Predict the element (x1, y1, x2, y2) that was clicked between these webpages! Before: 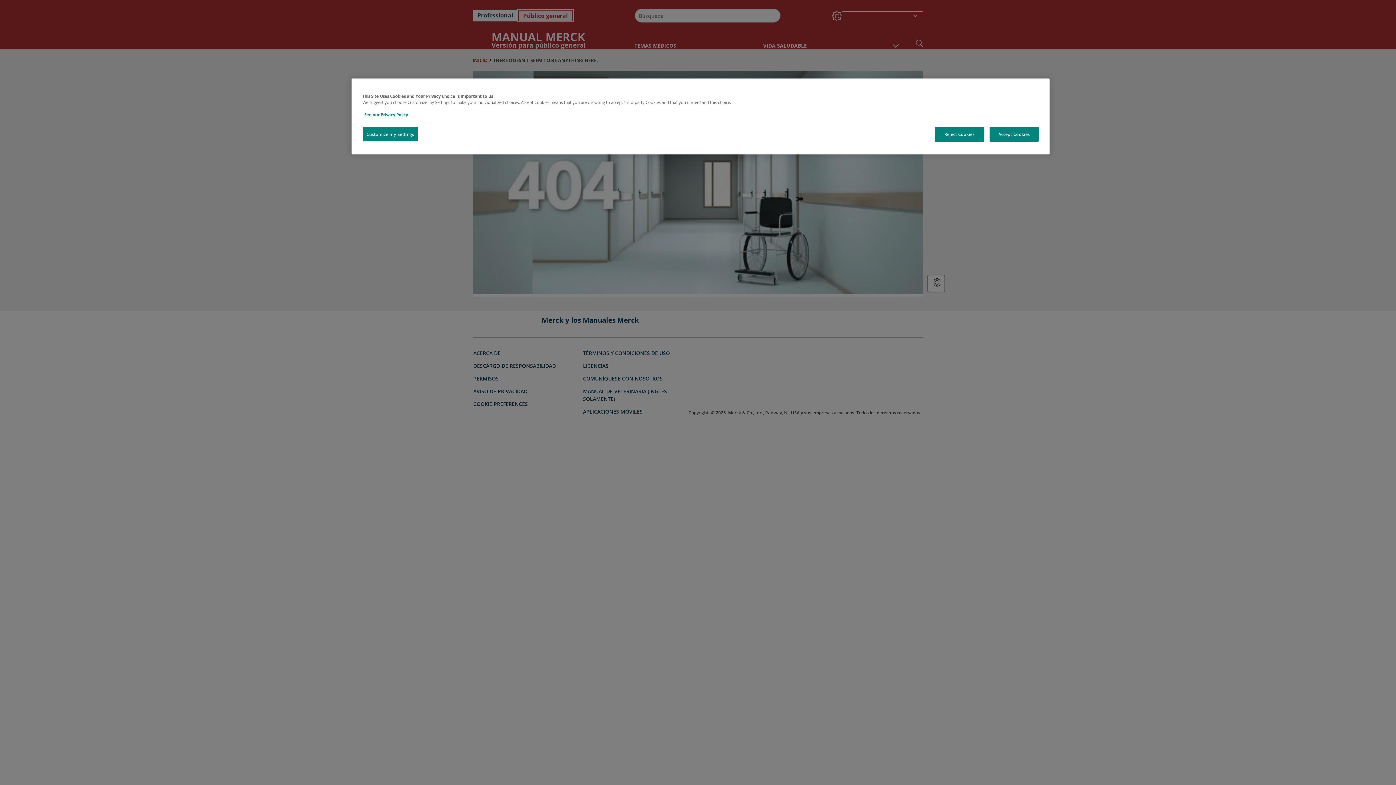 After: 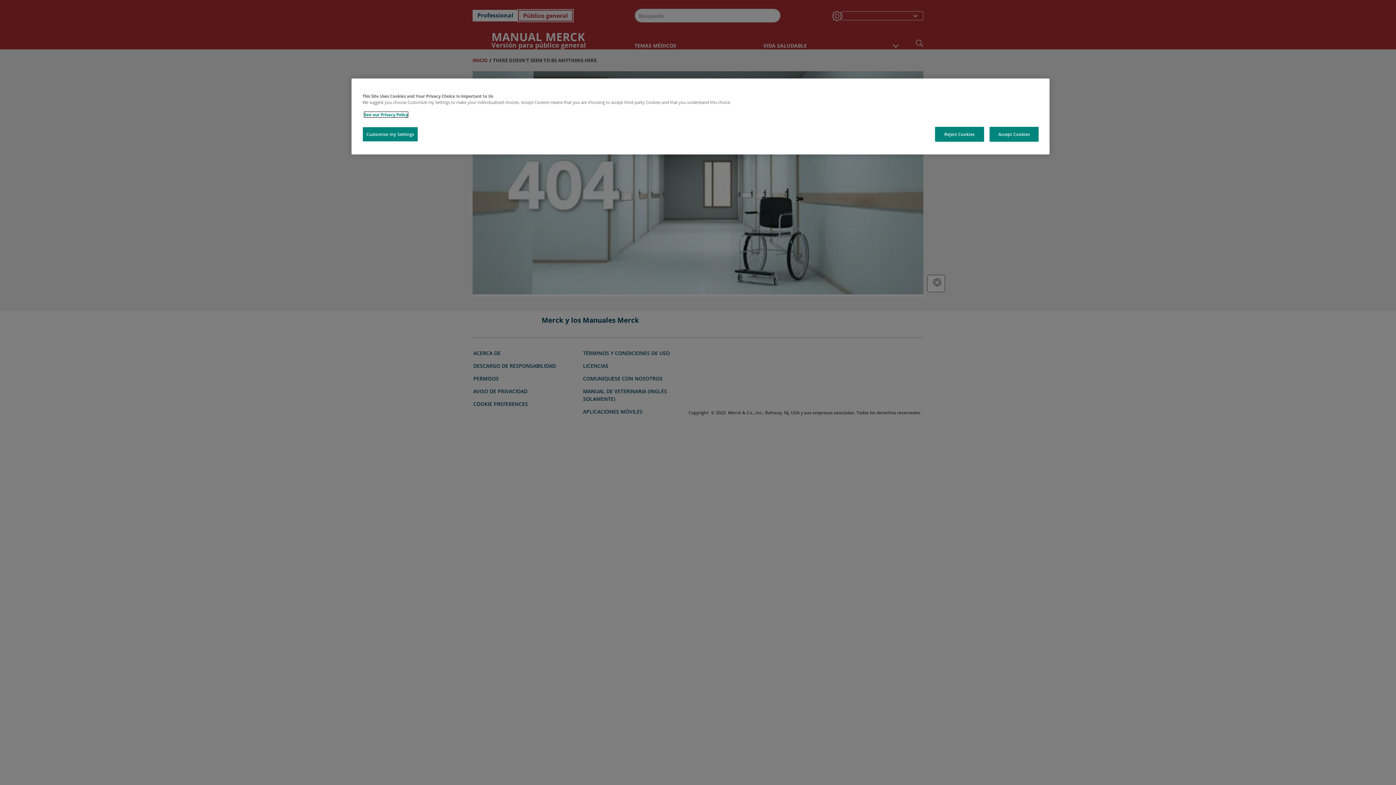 Action: label: See our Privacy Policy bbox: (364, 112, 408, 117)